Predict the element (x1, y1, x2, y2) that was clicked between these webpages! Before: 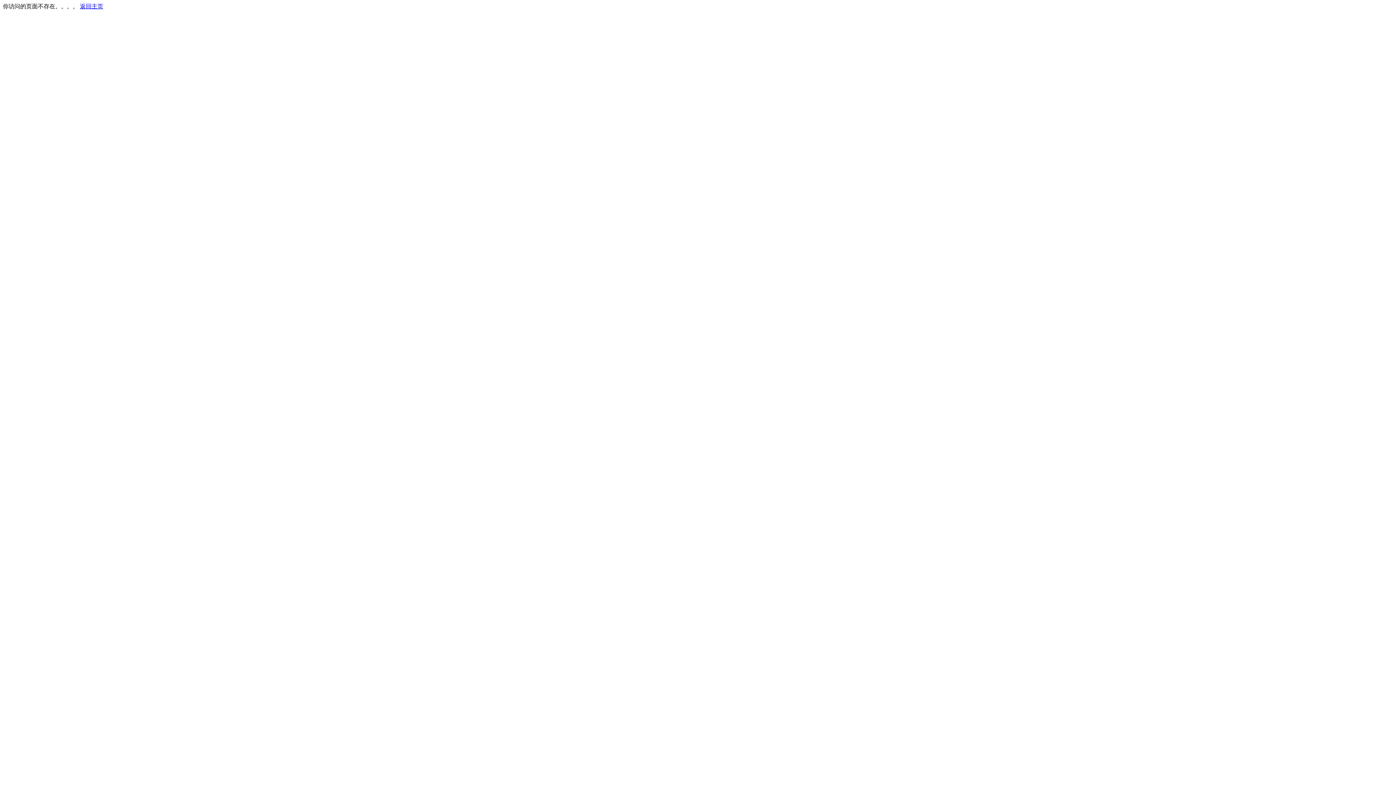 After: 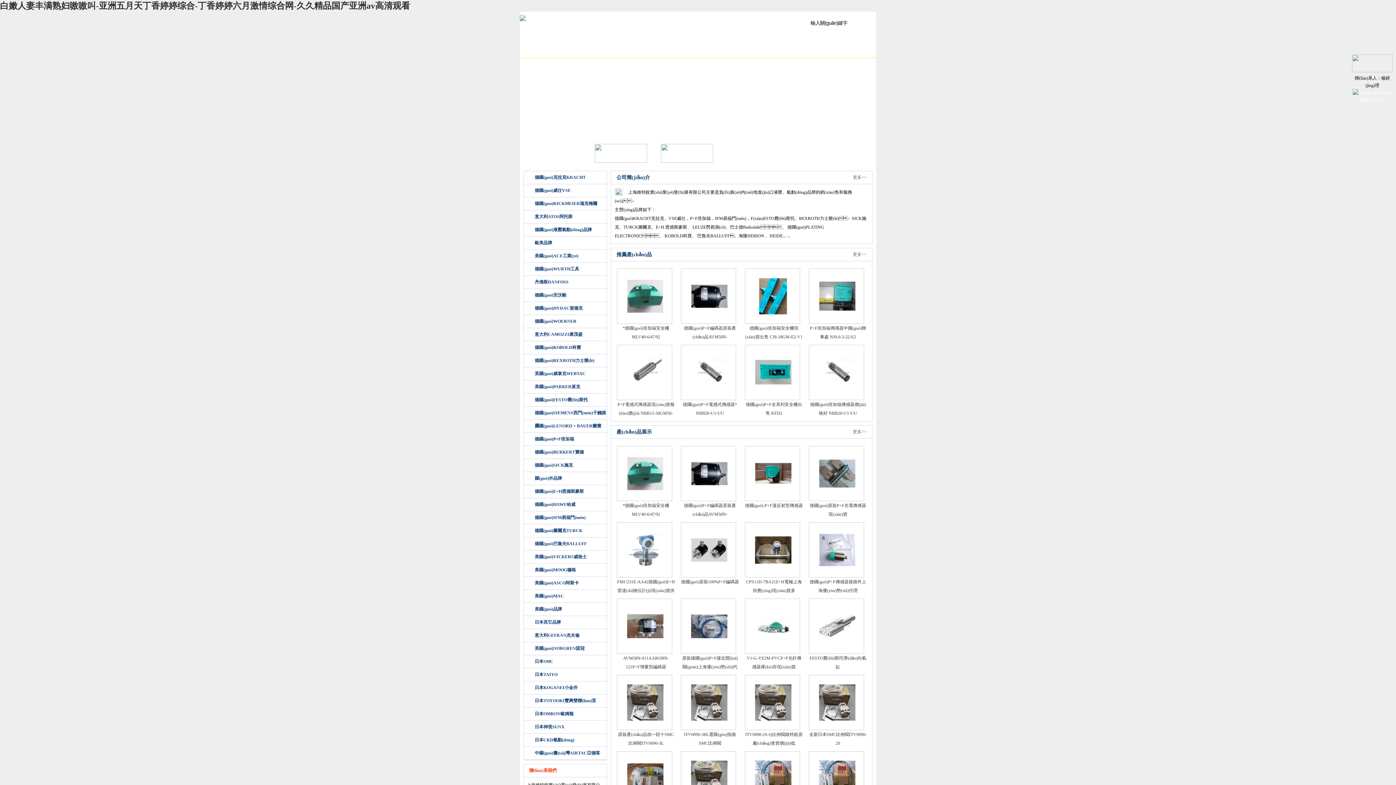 Action: bbox: (80, 3, 103, 9) label: 返回主页